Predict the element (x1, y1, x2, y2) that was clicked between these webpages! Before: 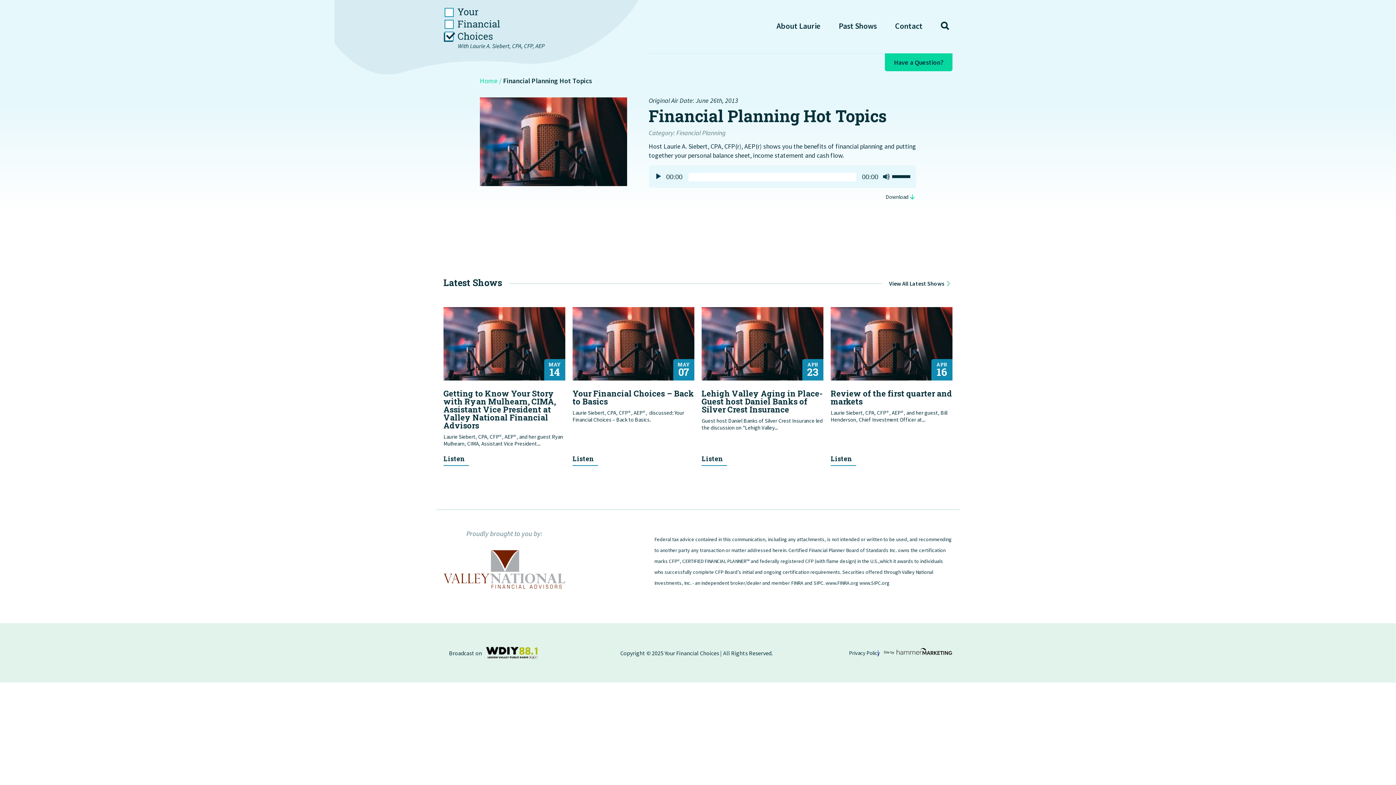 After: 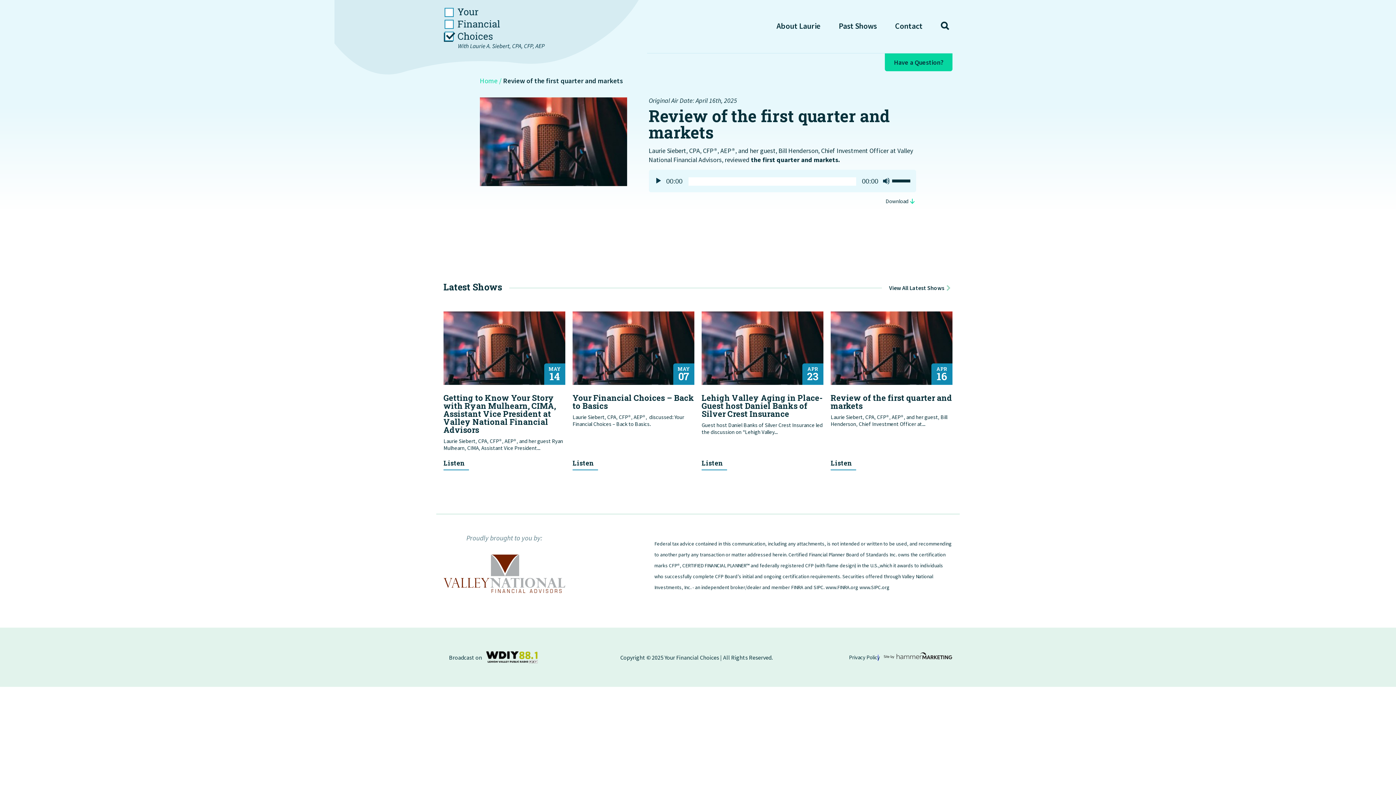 Action: bbox: (830, 452, 856, 466) label: Listen